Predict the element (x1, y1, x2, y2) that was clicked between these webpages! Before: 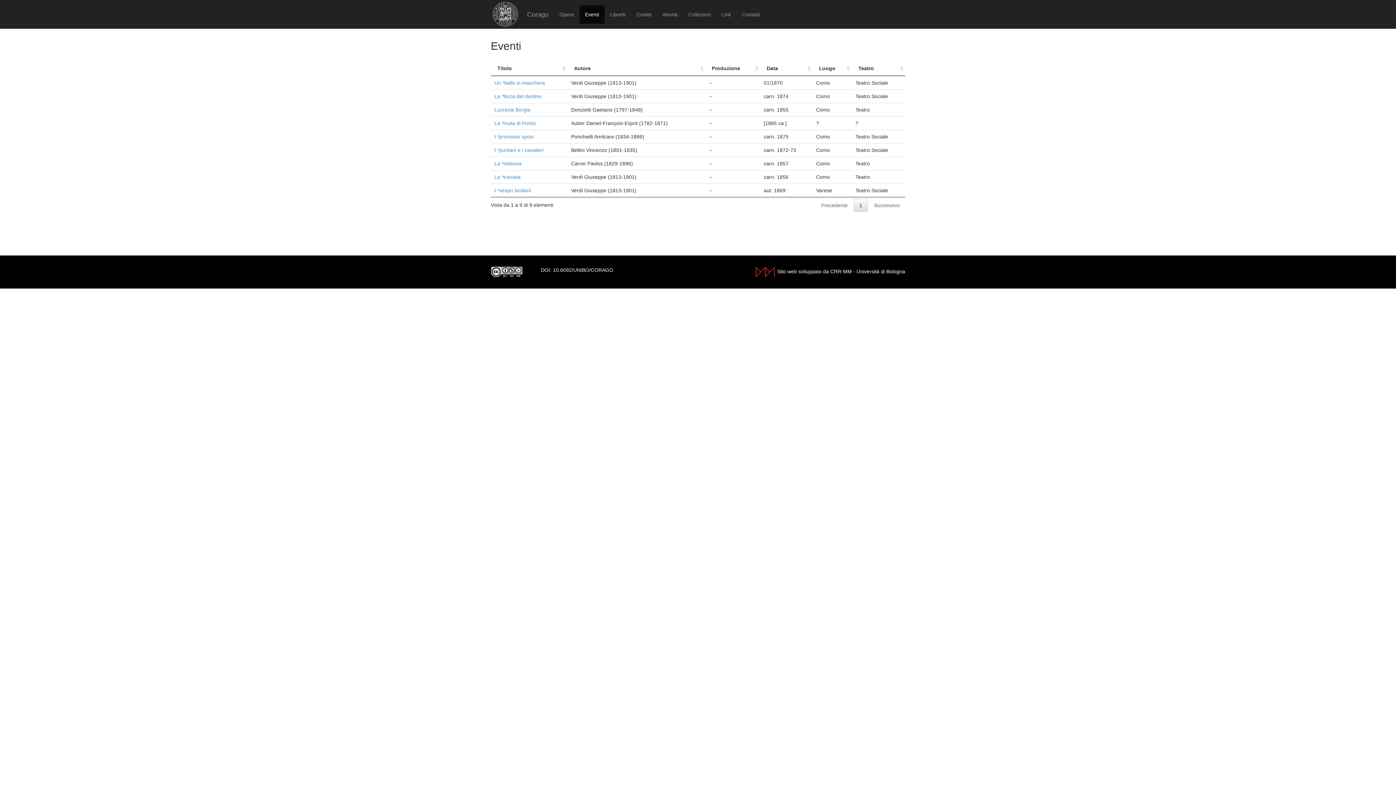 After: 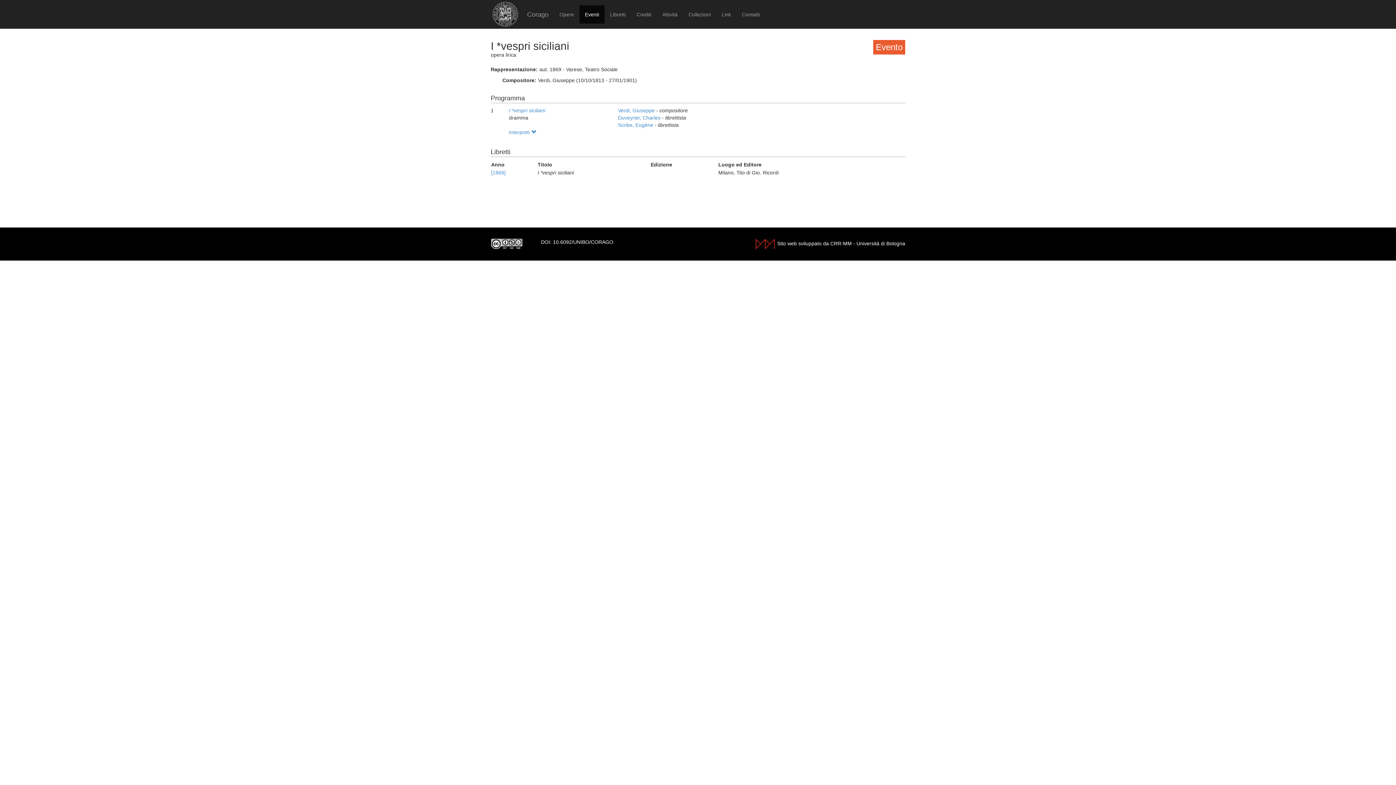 Action: label: I *vespri siciliani bbox: (494, 187, 530, 193)